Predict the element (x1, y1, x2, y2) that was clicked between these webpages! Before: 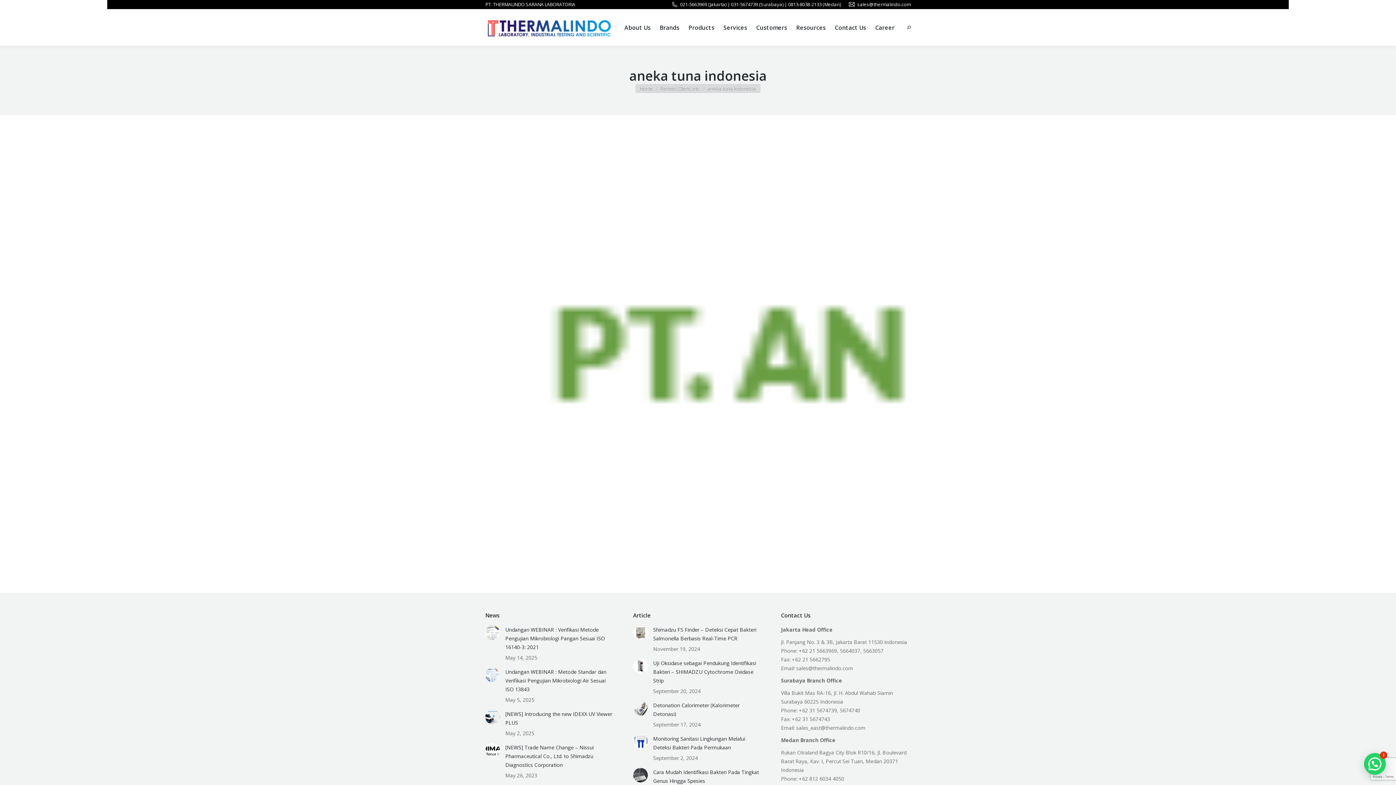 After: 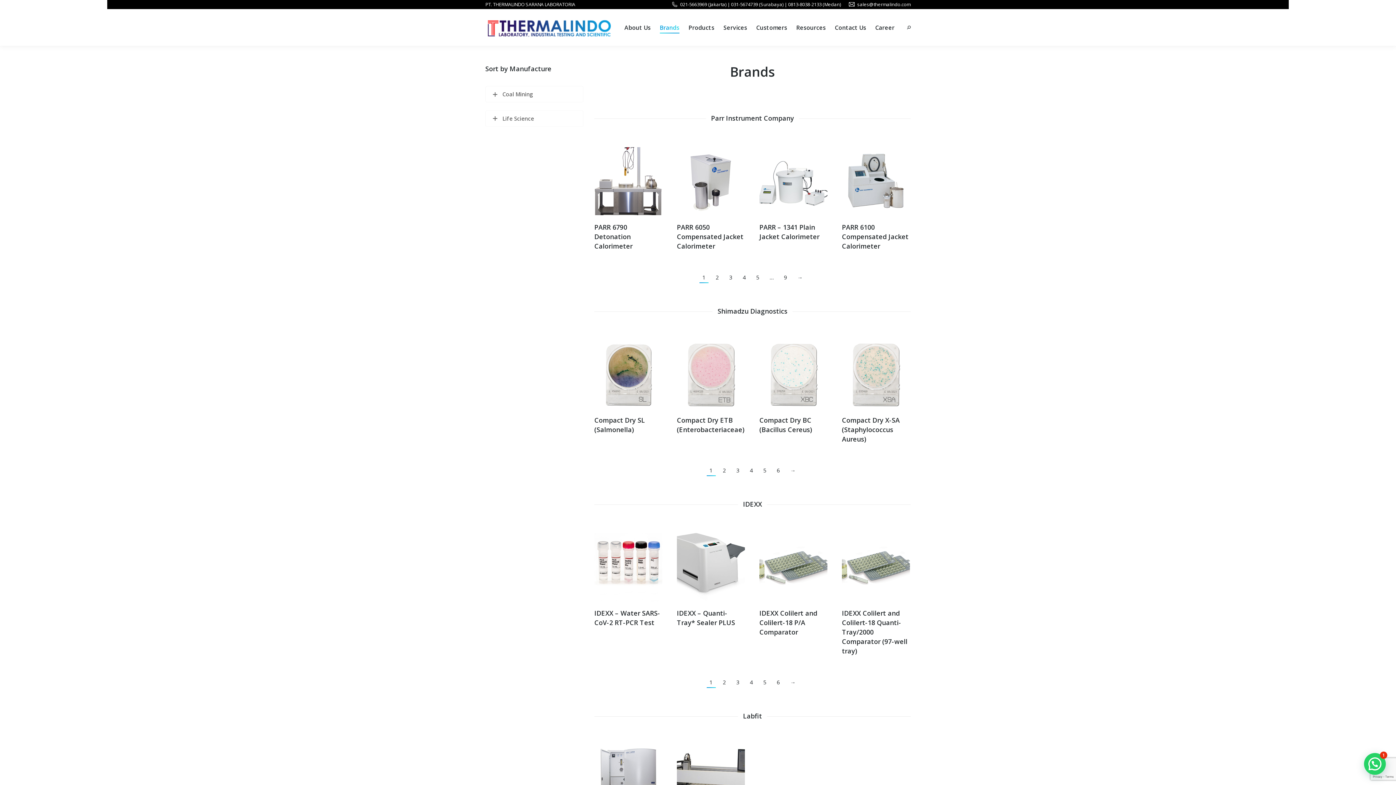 Action: bbox: (657, 16, 682, 39) label: Brands